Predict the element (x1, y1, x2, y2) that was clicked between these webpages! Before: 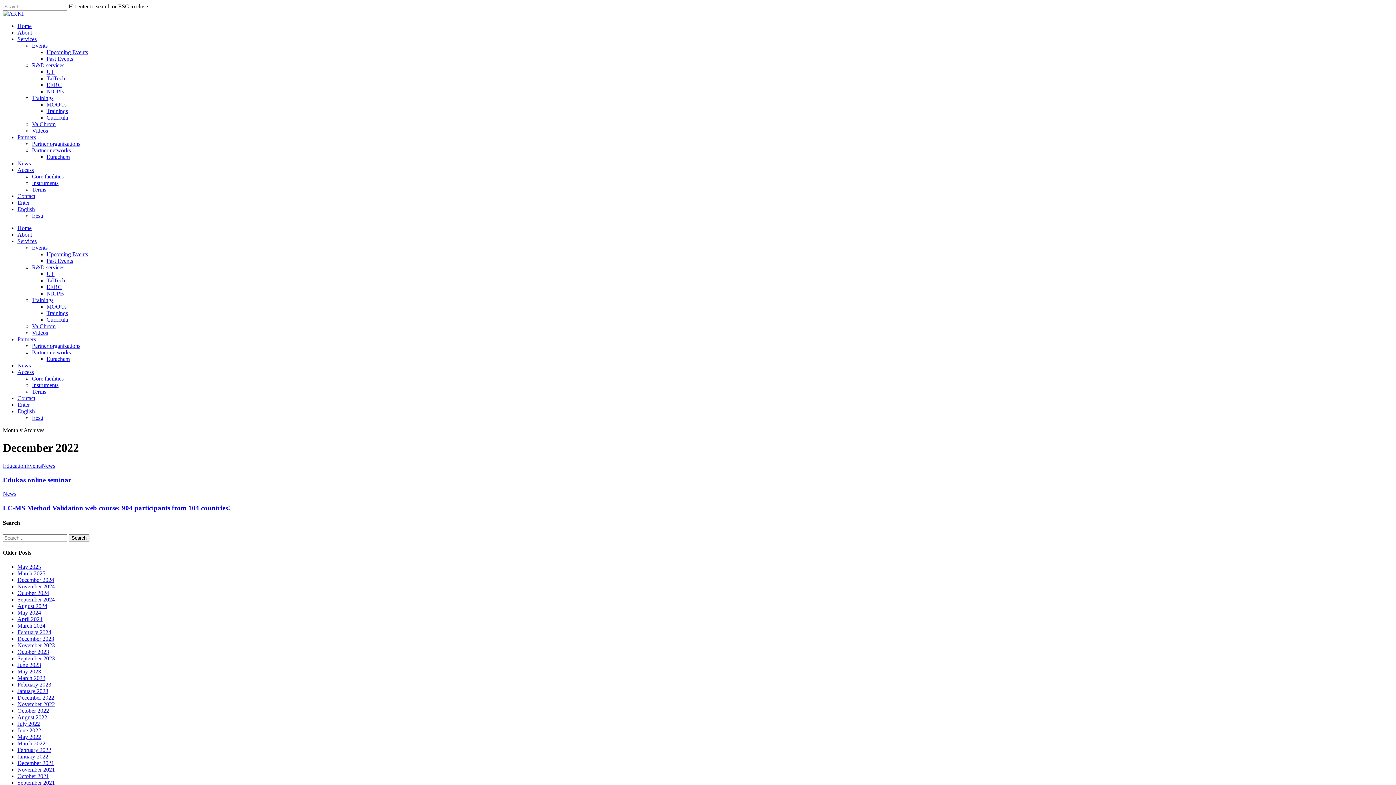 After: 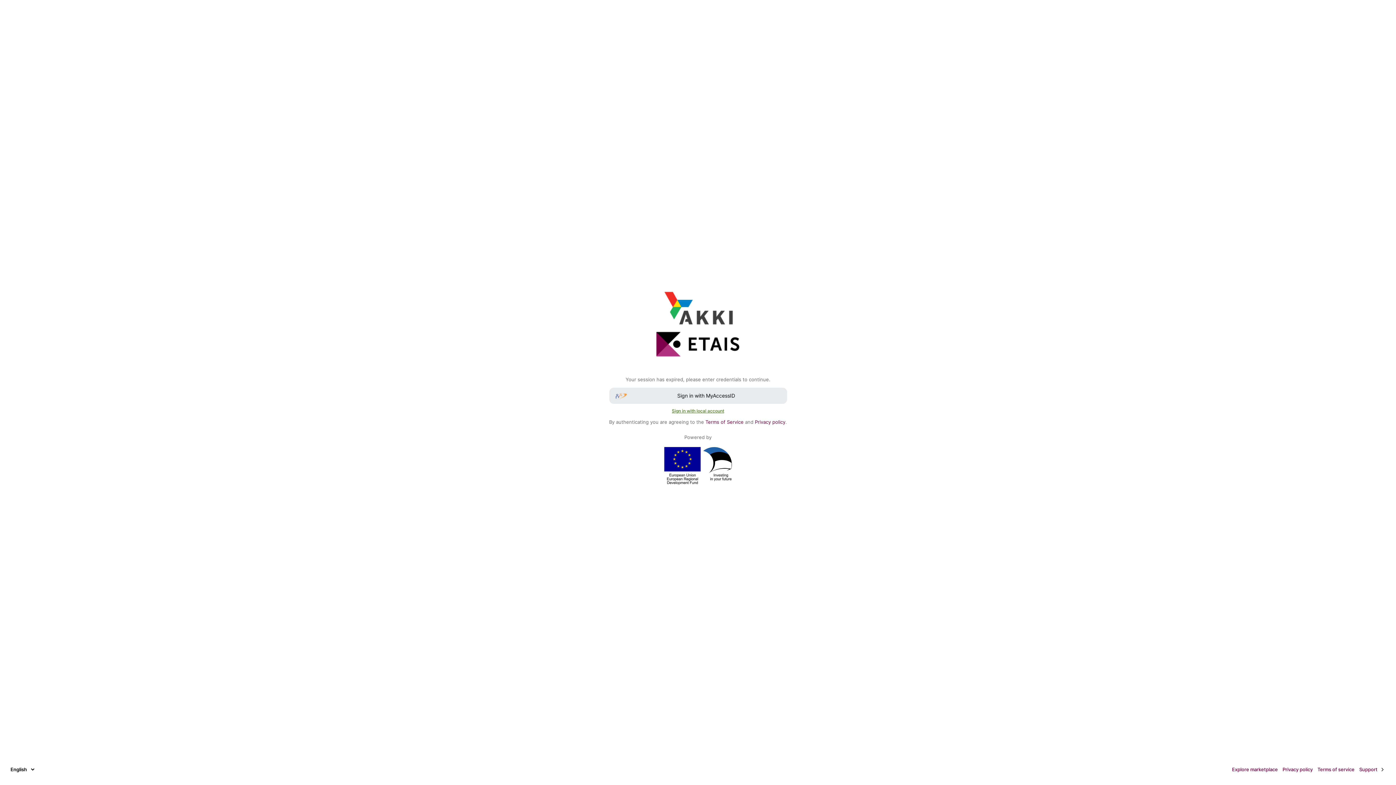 Action: bbox: (17, 199, 29, 205) label: Enter